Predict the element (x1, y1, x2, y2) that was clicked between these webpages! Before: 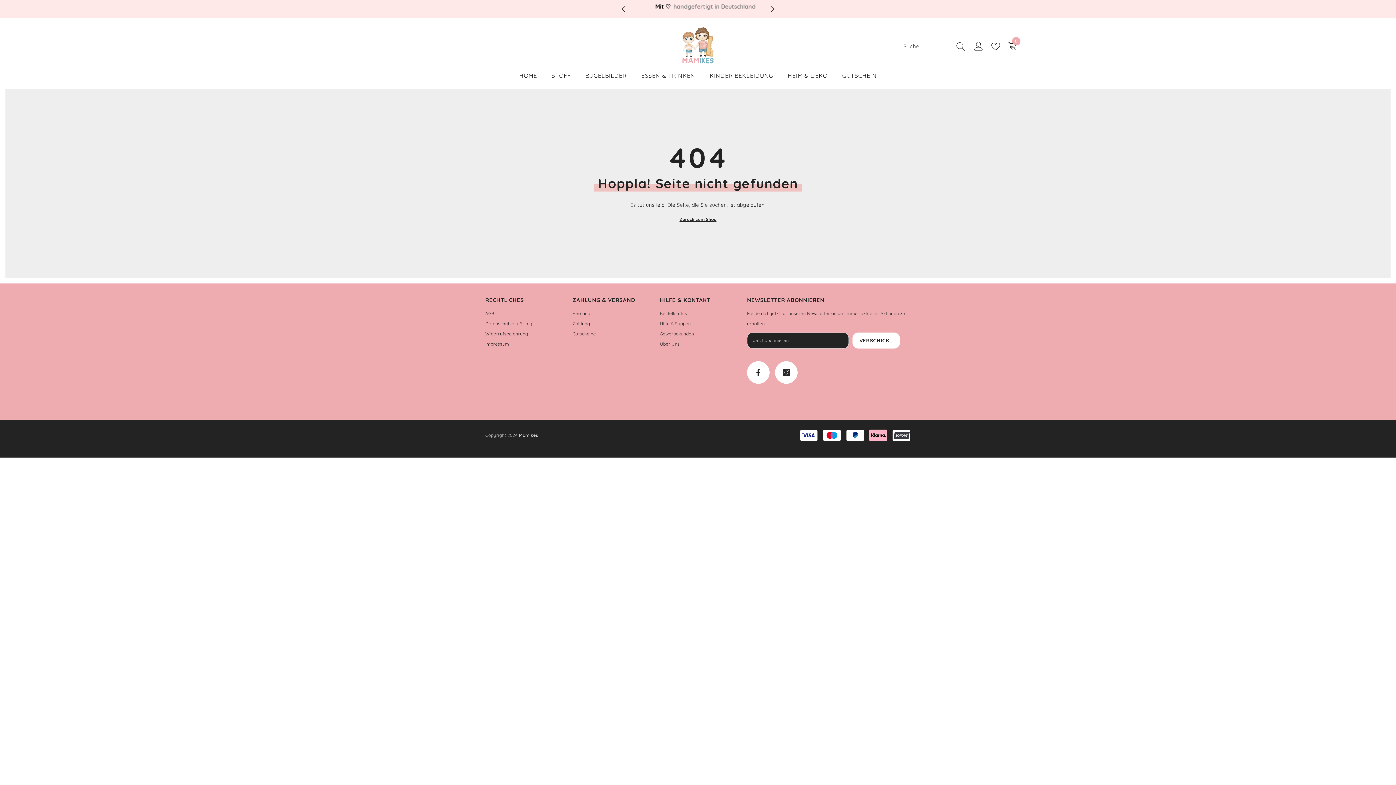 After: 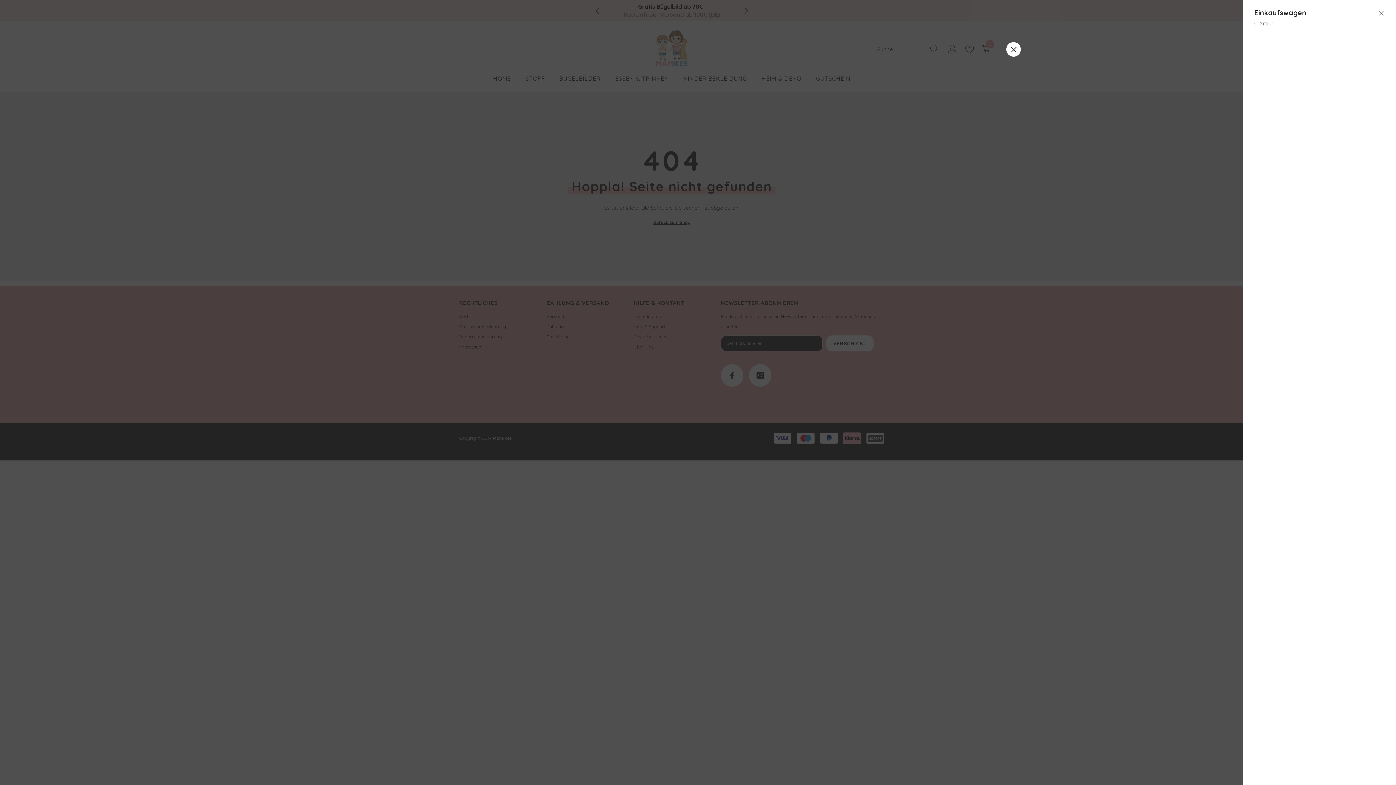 Action: bbox: (1008, 37, 1019, 45) label: 0
0 Artikel